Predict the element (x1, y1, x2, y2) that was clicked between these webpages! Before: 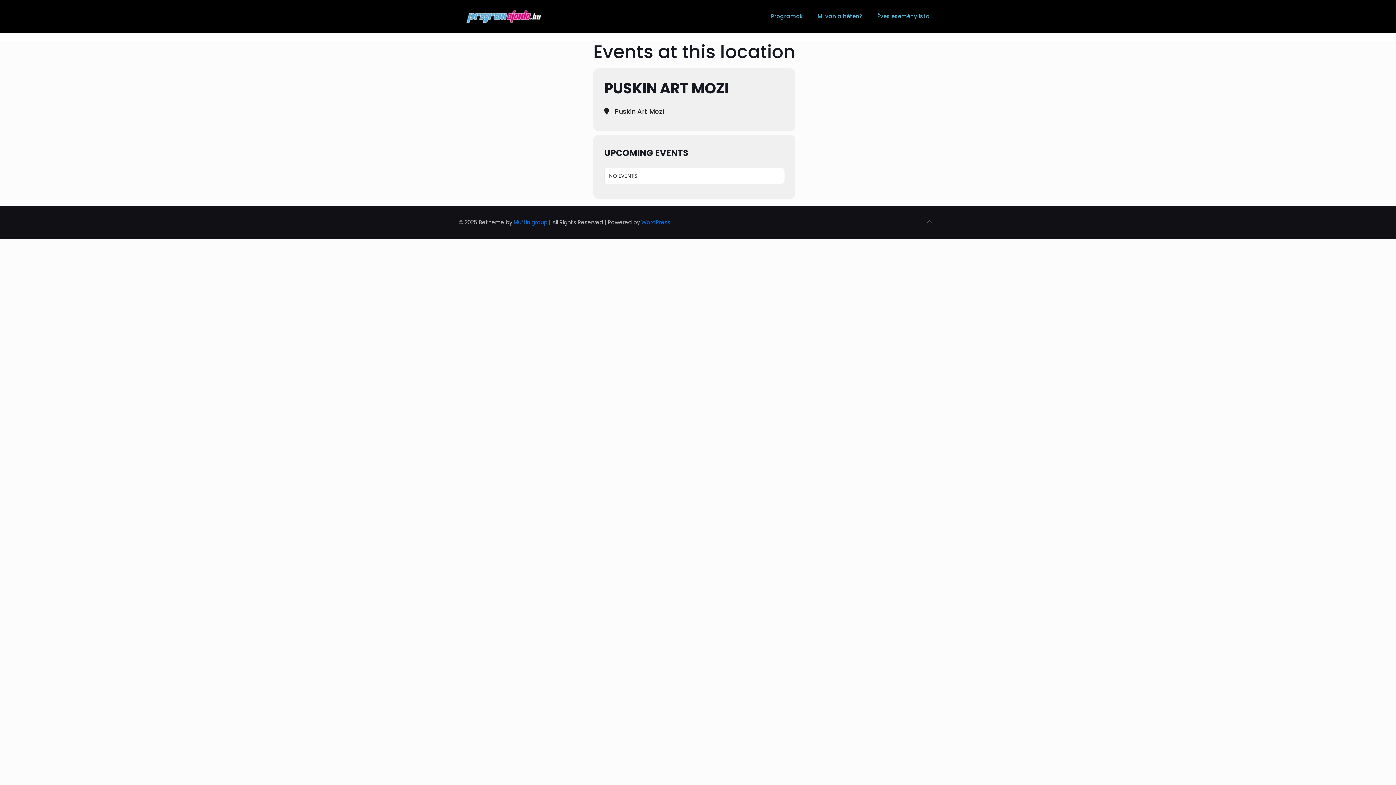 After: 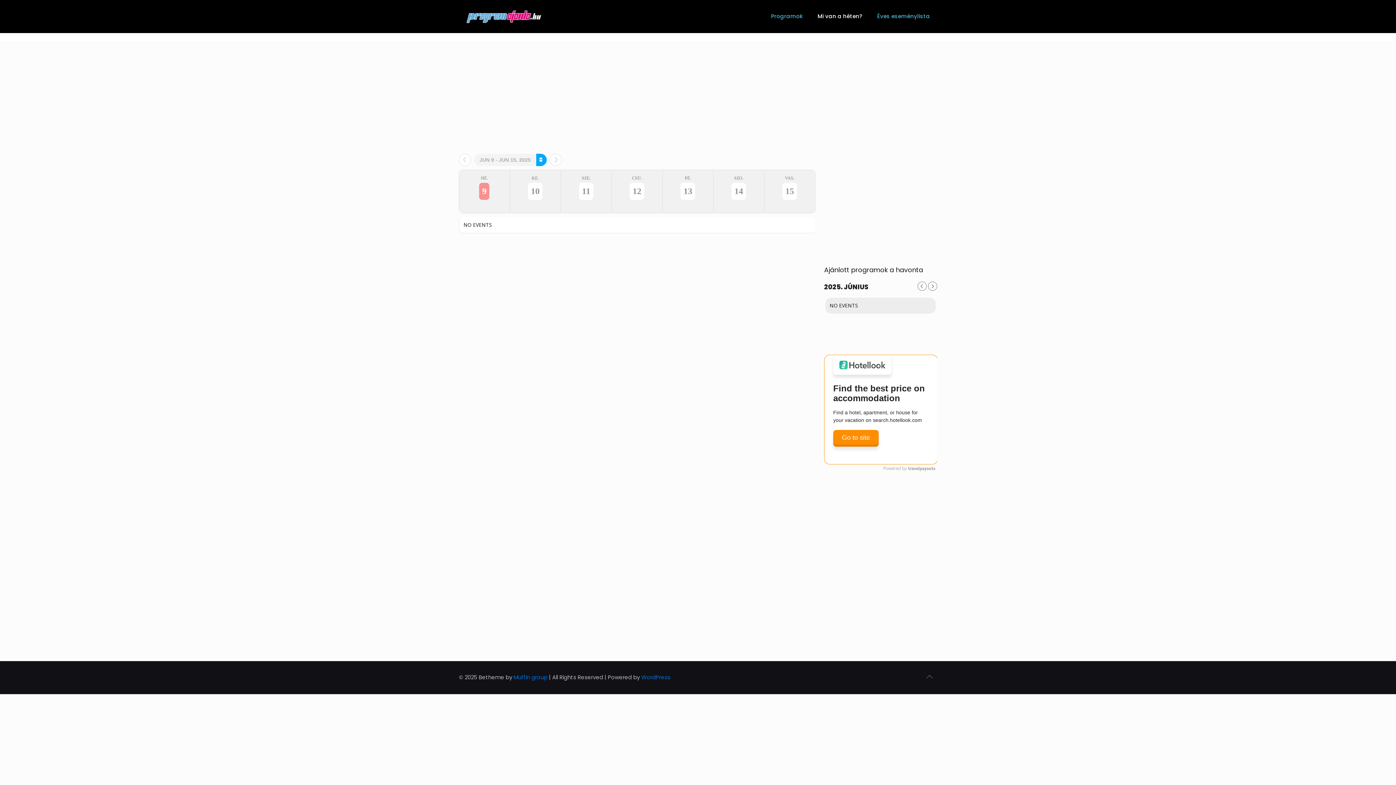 Action: bbox: (810, 0, 870, 32) label: Mi van a héten?